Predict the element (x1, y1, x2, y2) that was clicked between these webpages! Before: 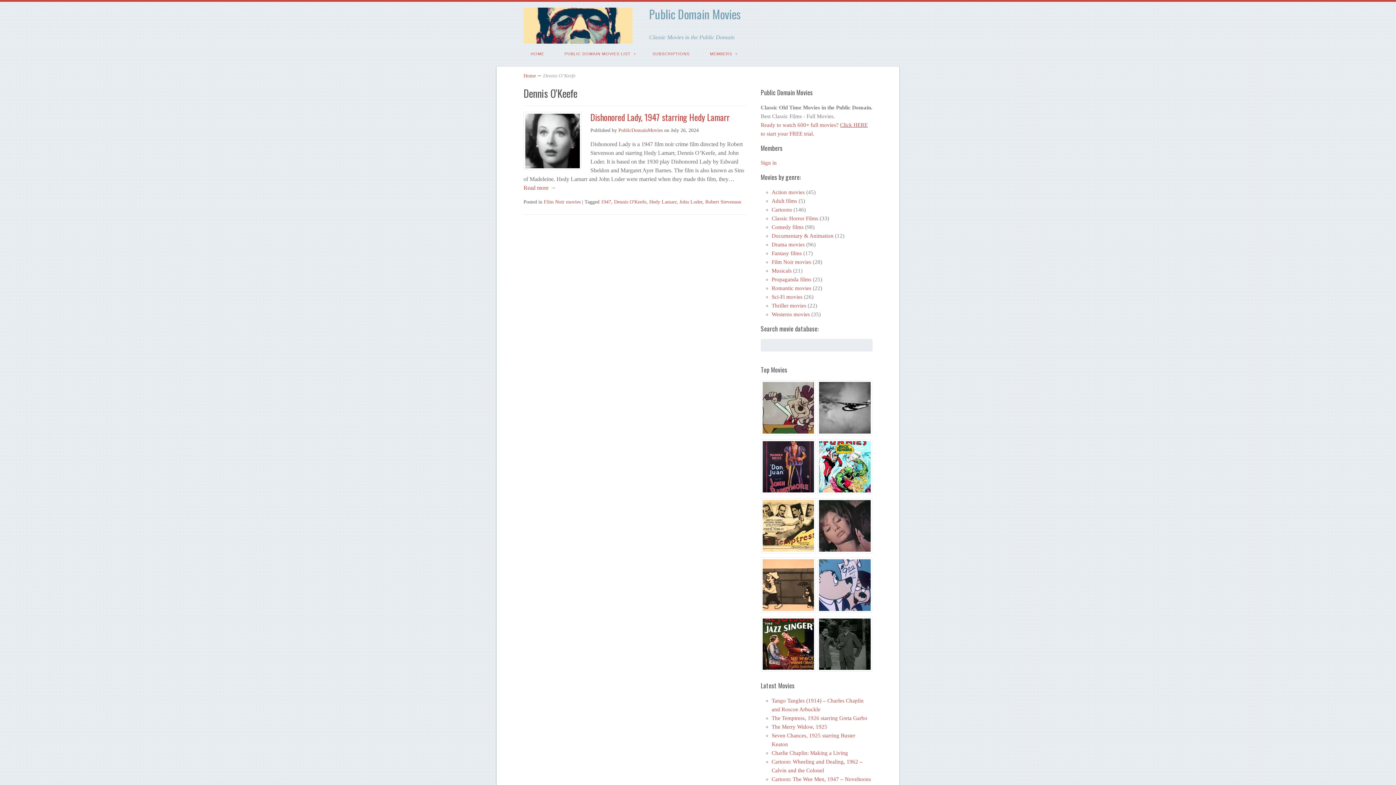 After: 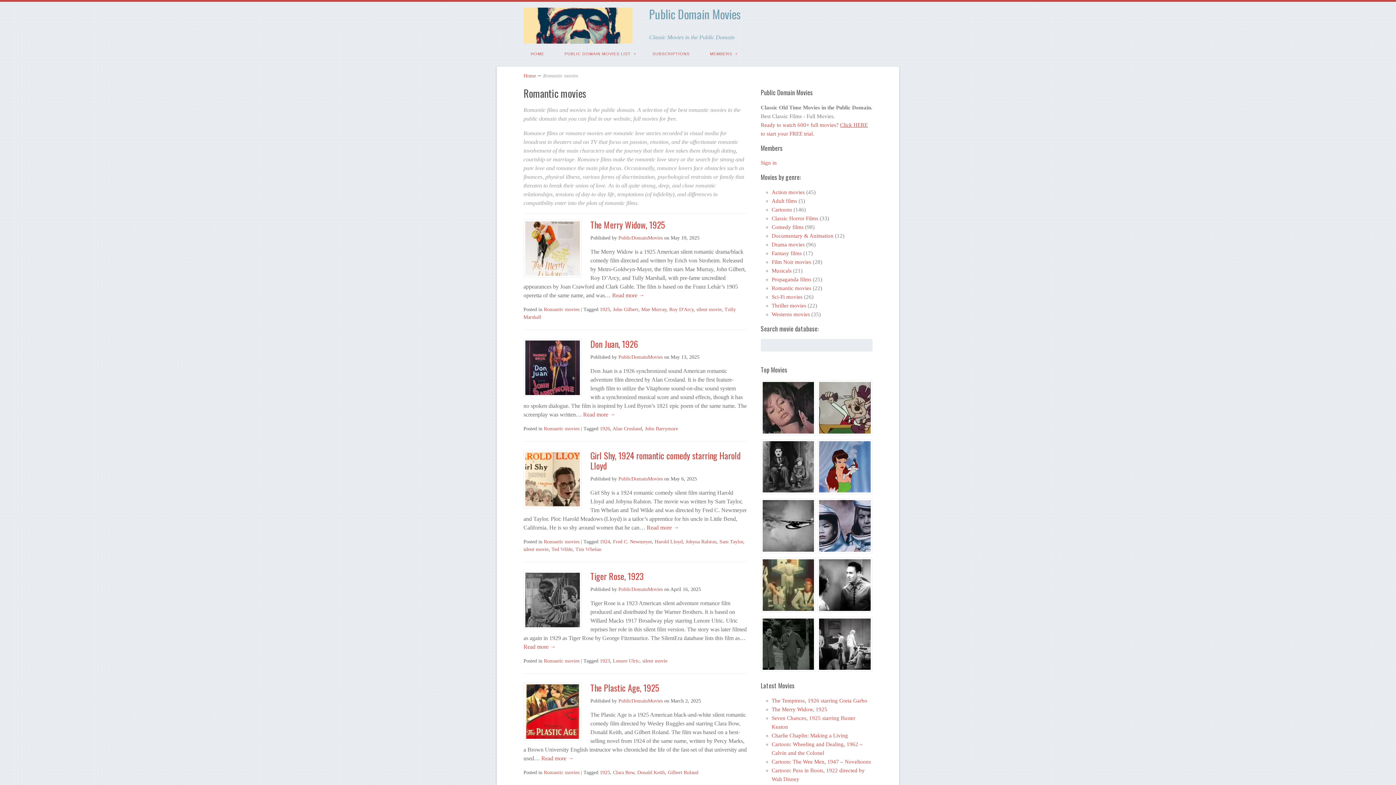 Action: label: Romantic movies bbox: (771, 285, 811, 291)